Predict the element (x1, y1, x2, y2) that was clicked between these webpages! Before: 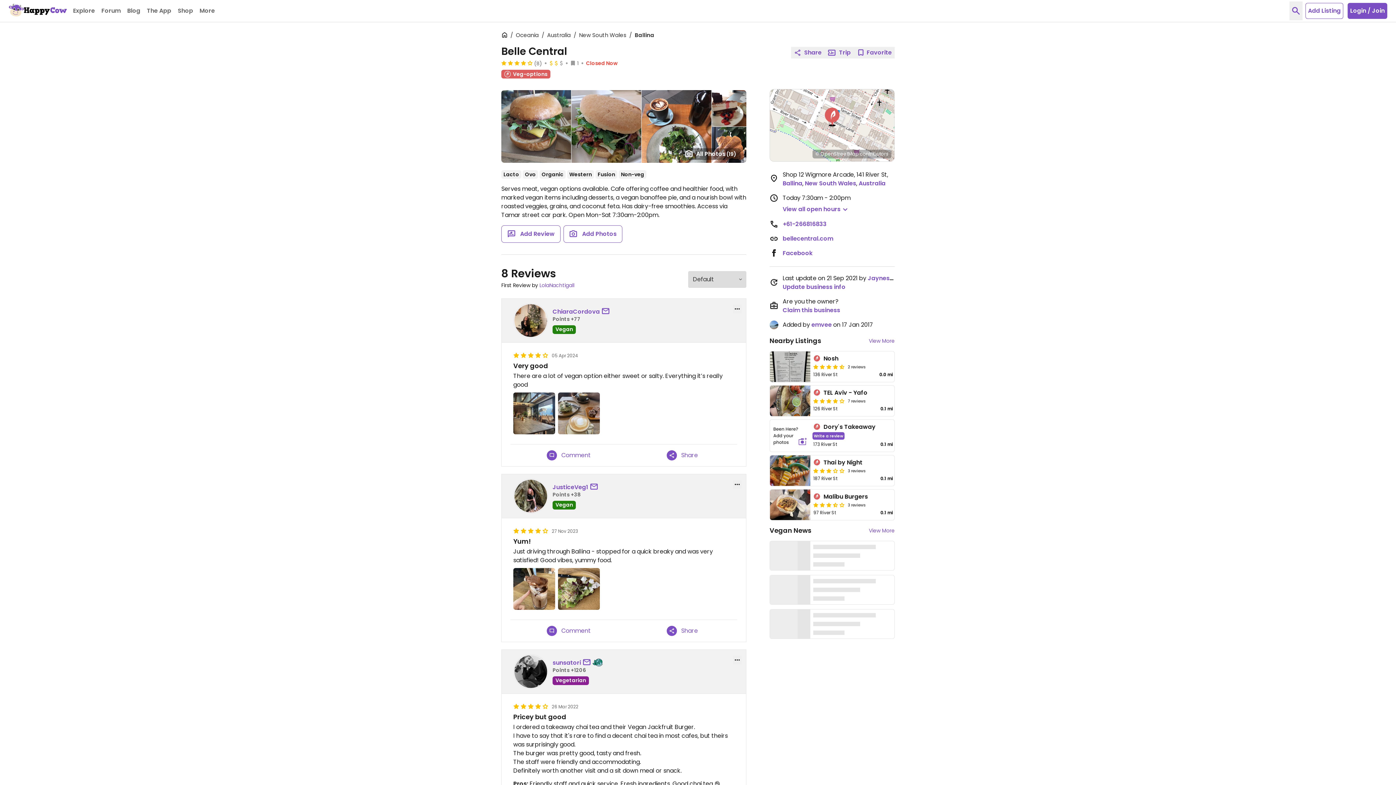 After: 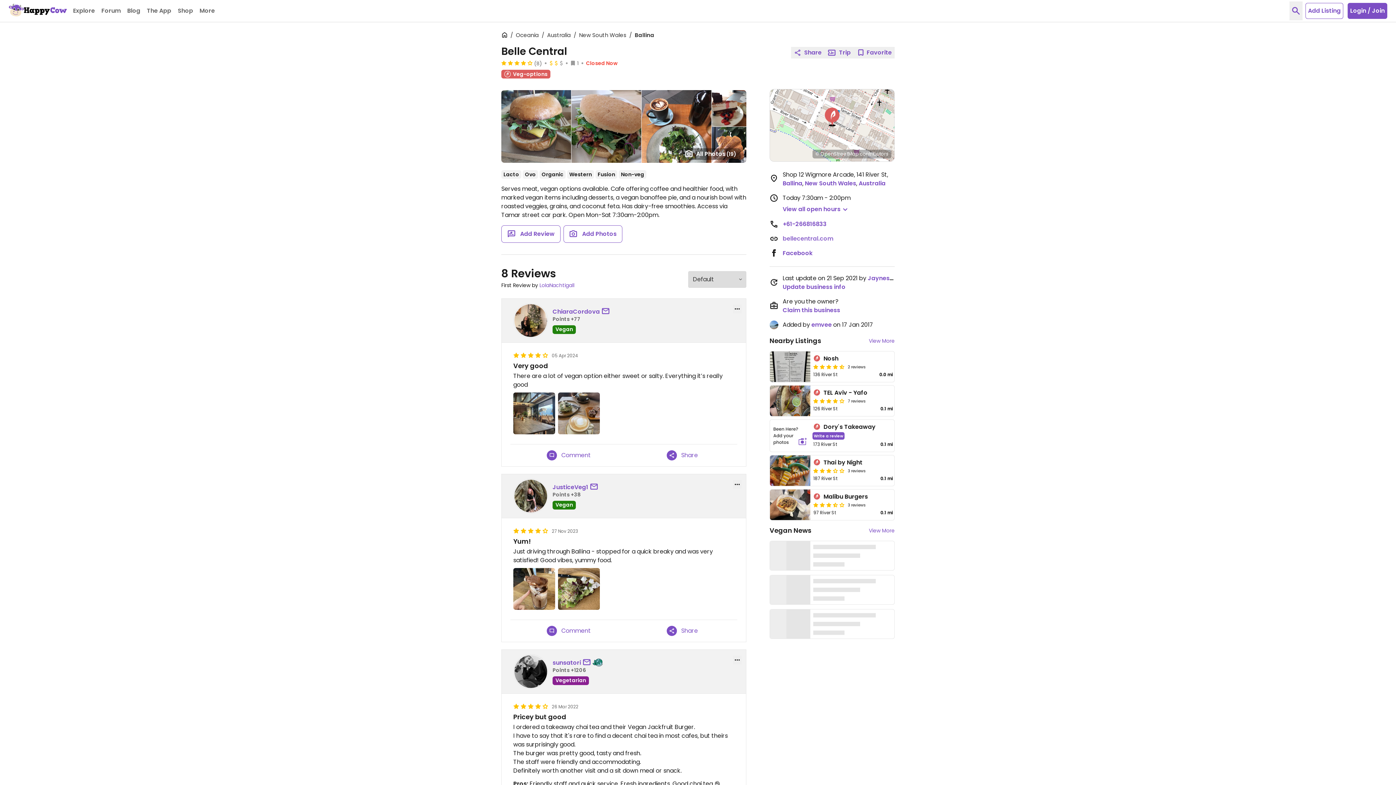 Action: bbox: (782, 234, 833, 243) label: bellecentral.com